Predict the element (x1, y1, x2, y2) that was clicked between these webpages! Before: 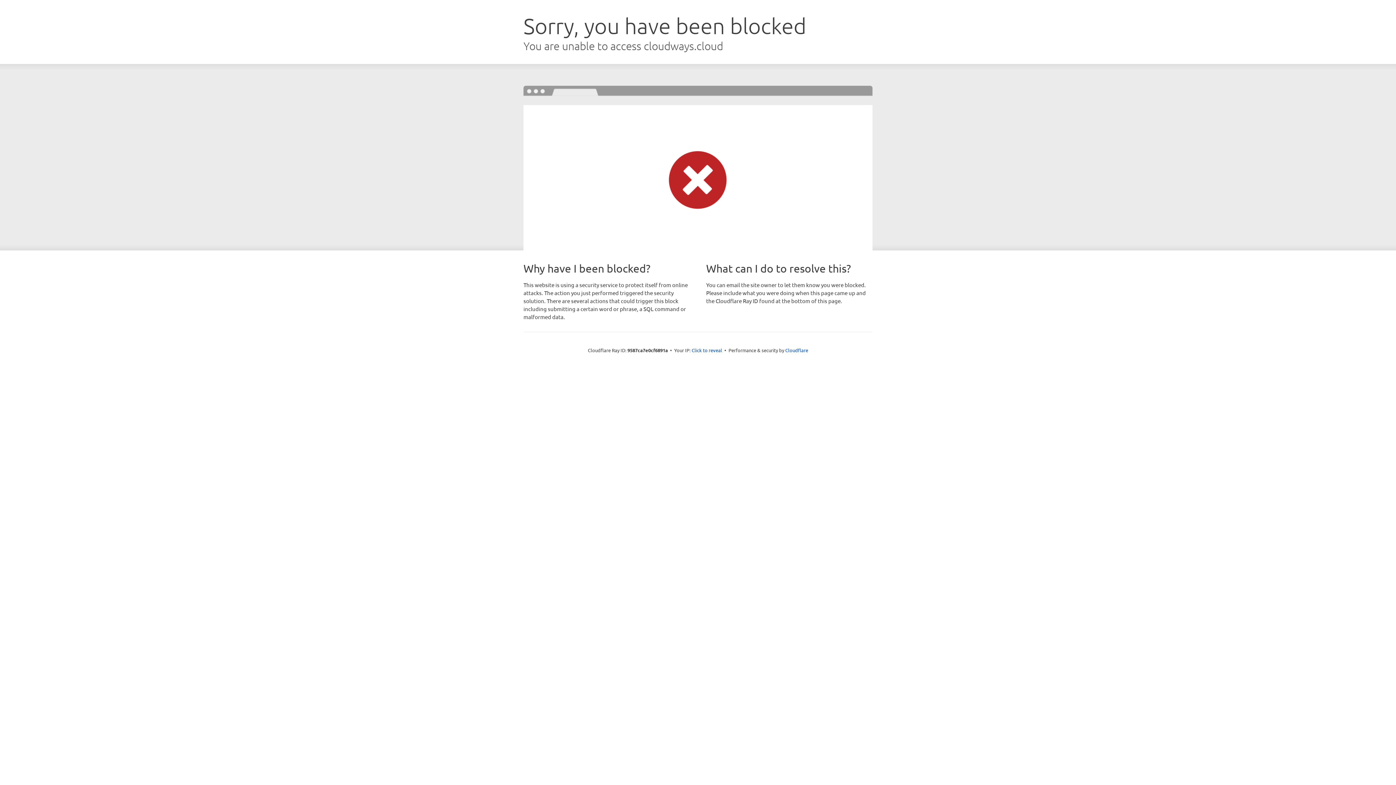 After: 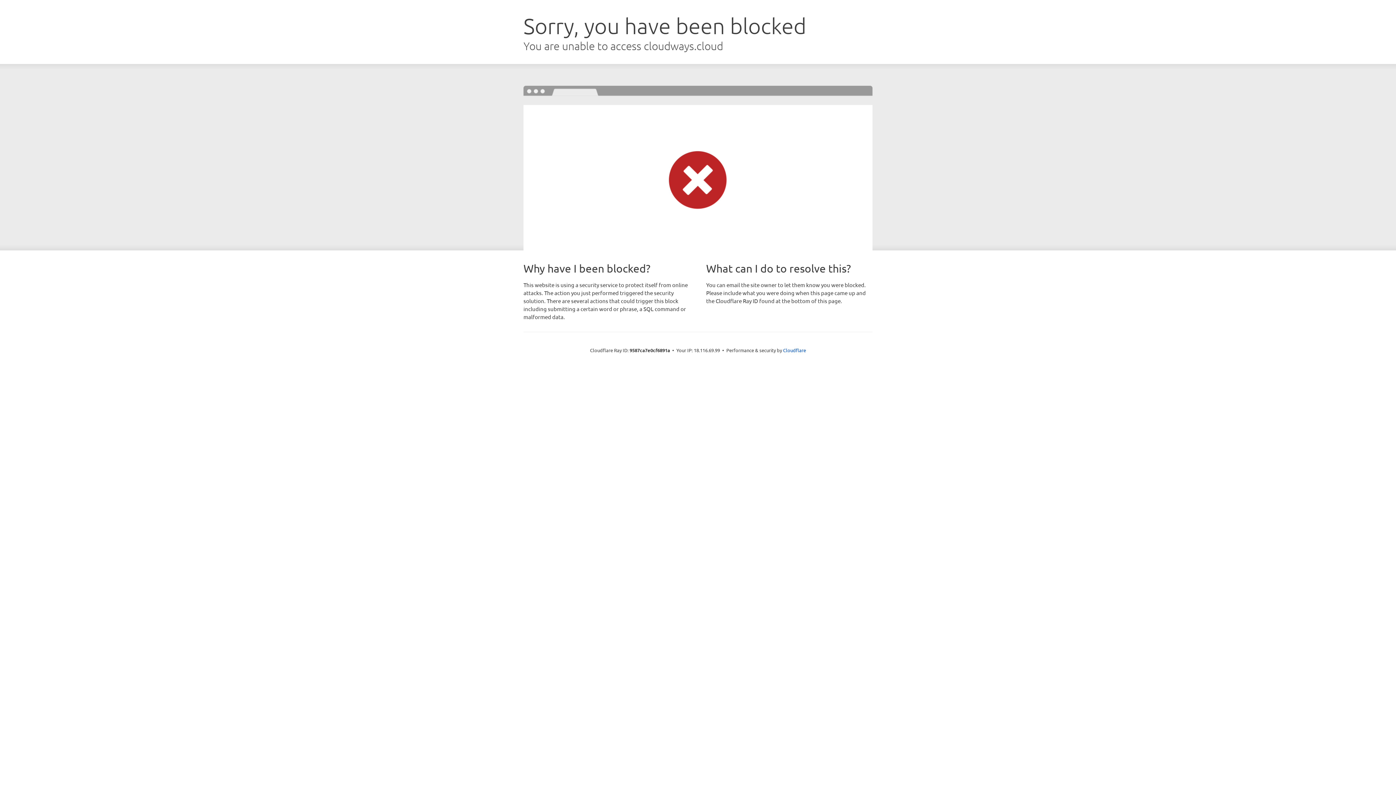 Action: label: Click to reveal bbox: (691, 346, 722, 353)